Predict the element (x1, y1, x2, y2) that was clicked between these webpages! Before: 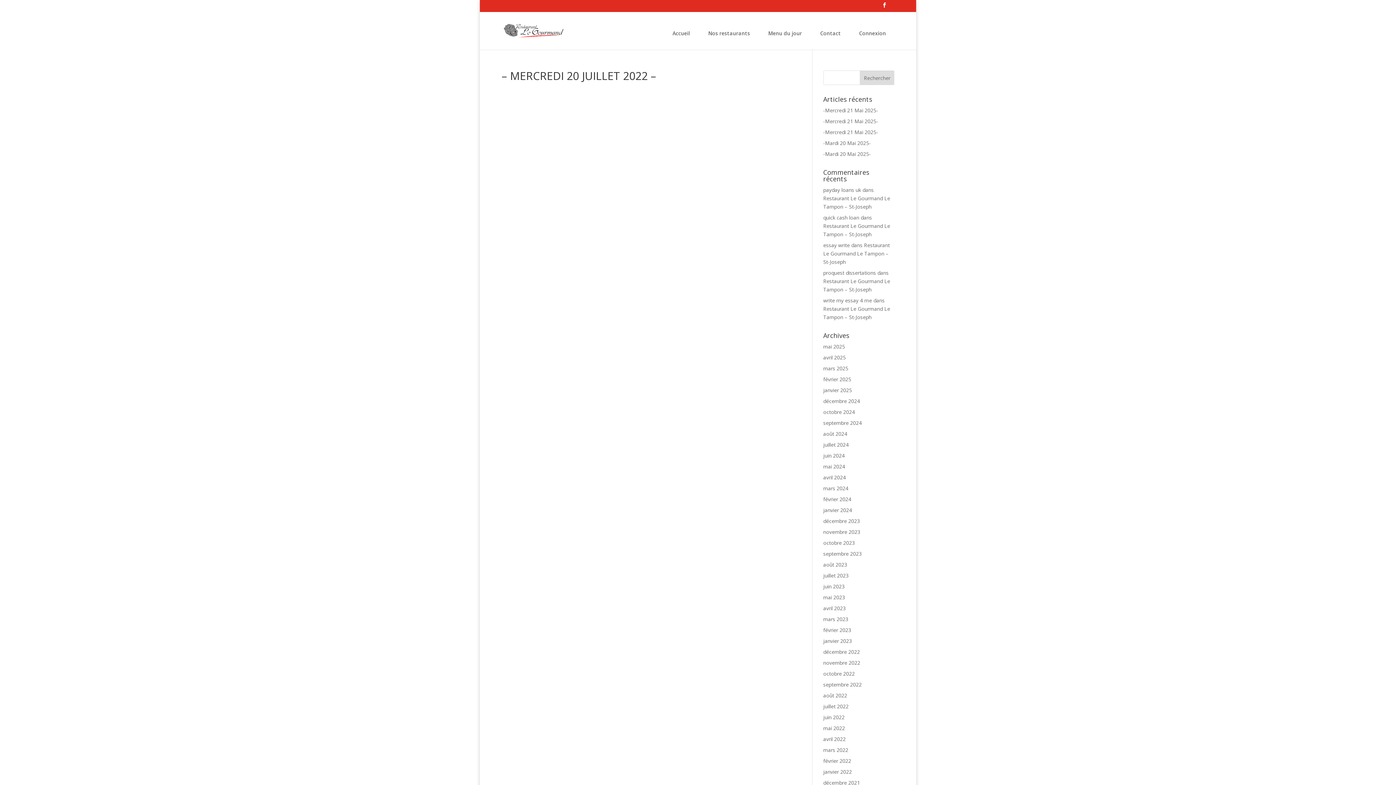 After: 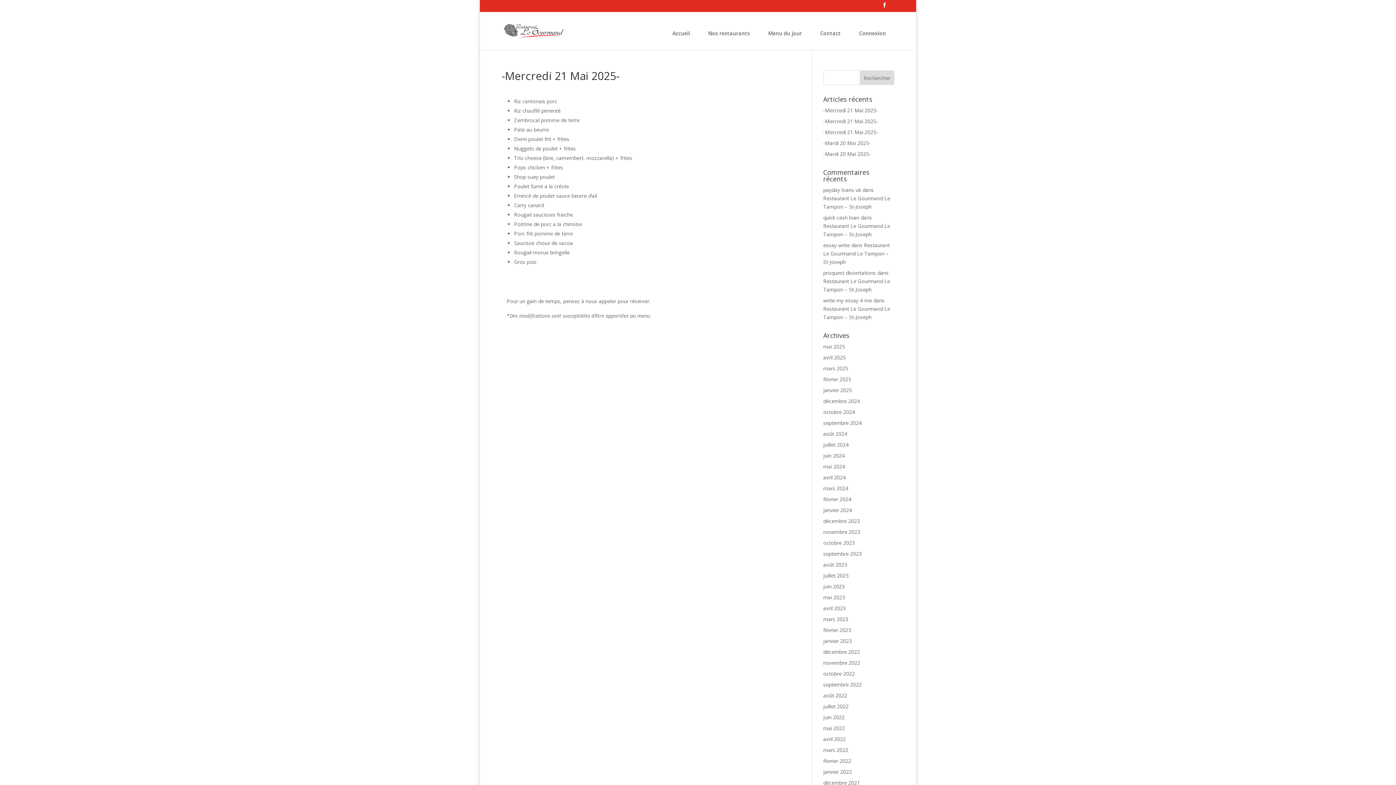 Action: bbox: (823, 128, 878, 135) label: -Mercredi 21 Mai 2025-